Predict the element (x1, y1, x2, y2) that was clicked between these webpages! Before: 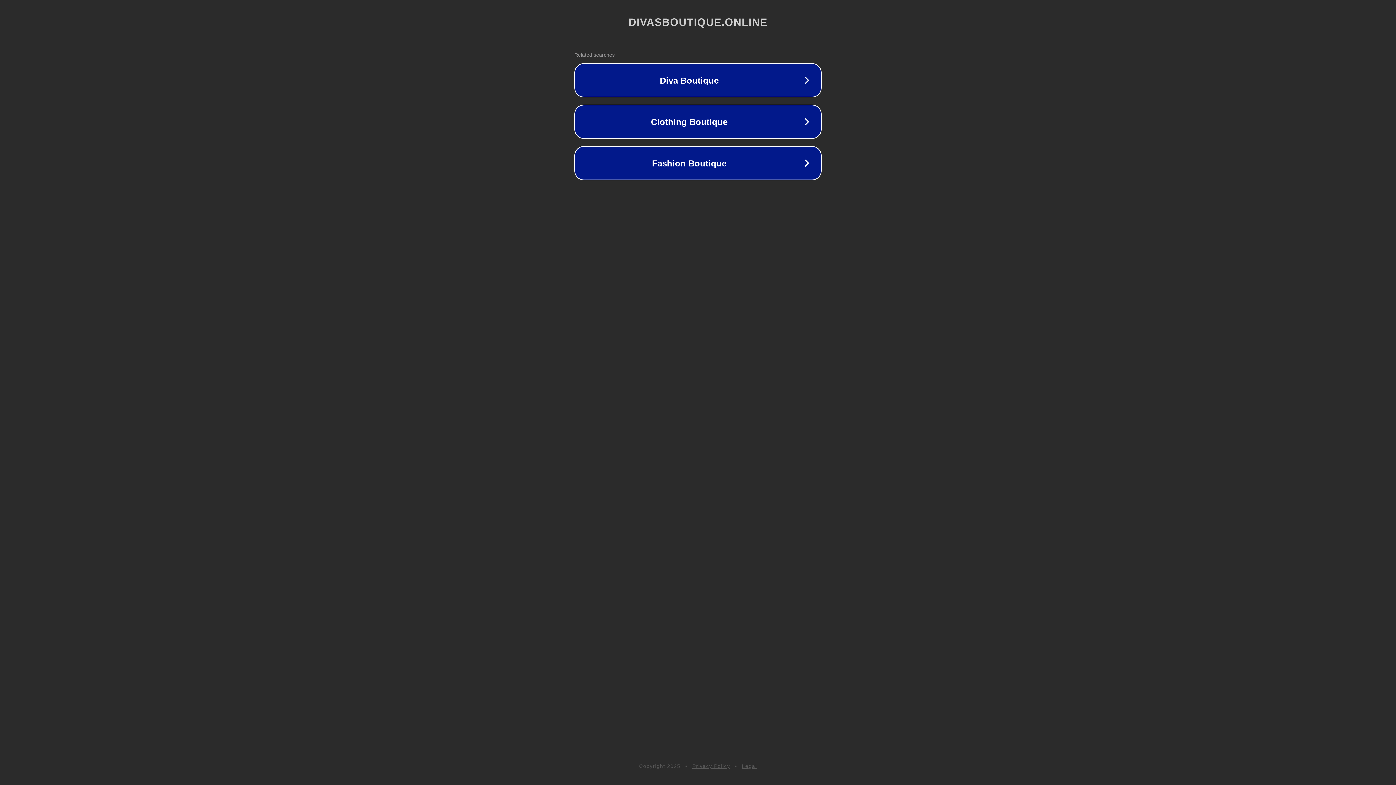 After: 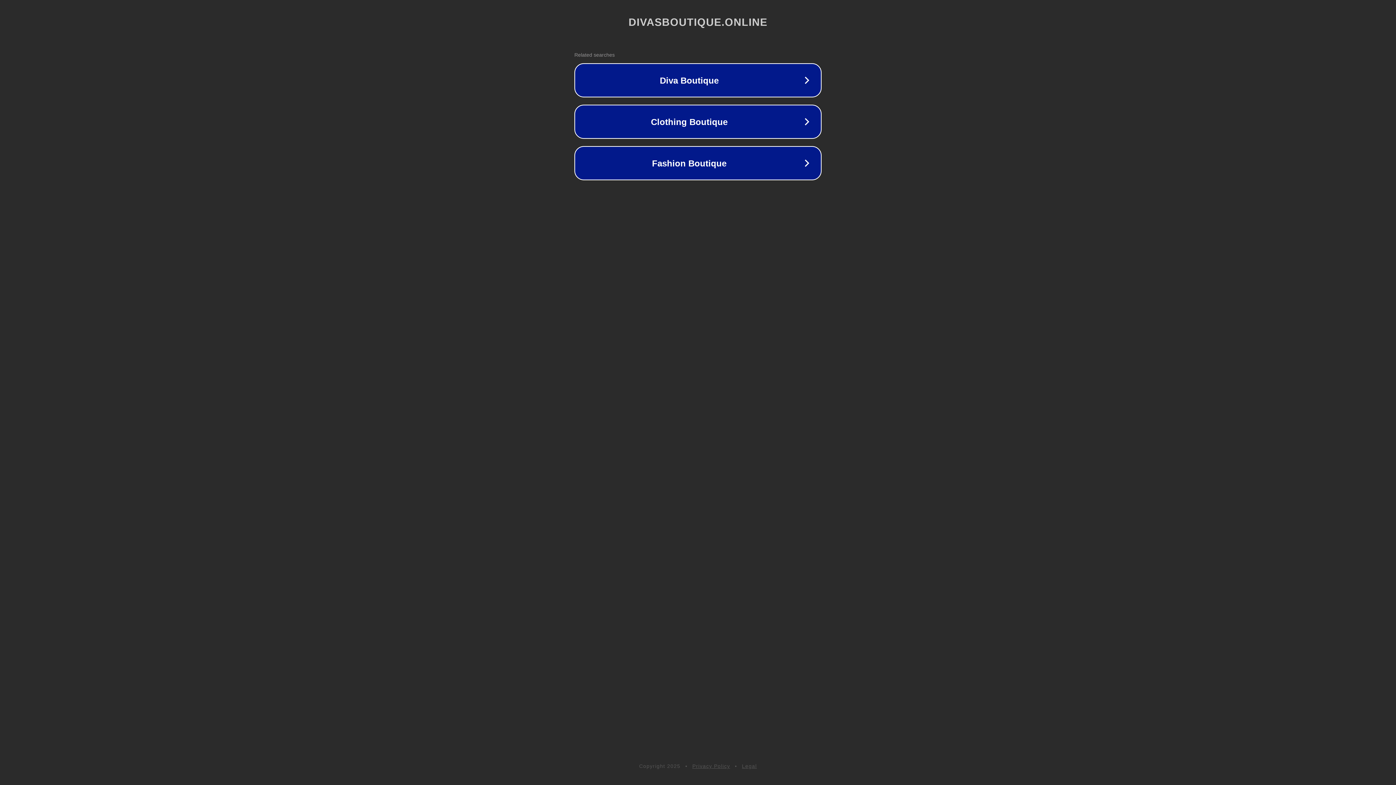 Action: bbox: (742, 763, 757, 769) label: Legal